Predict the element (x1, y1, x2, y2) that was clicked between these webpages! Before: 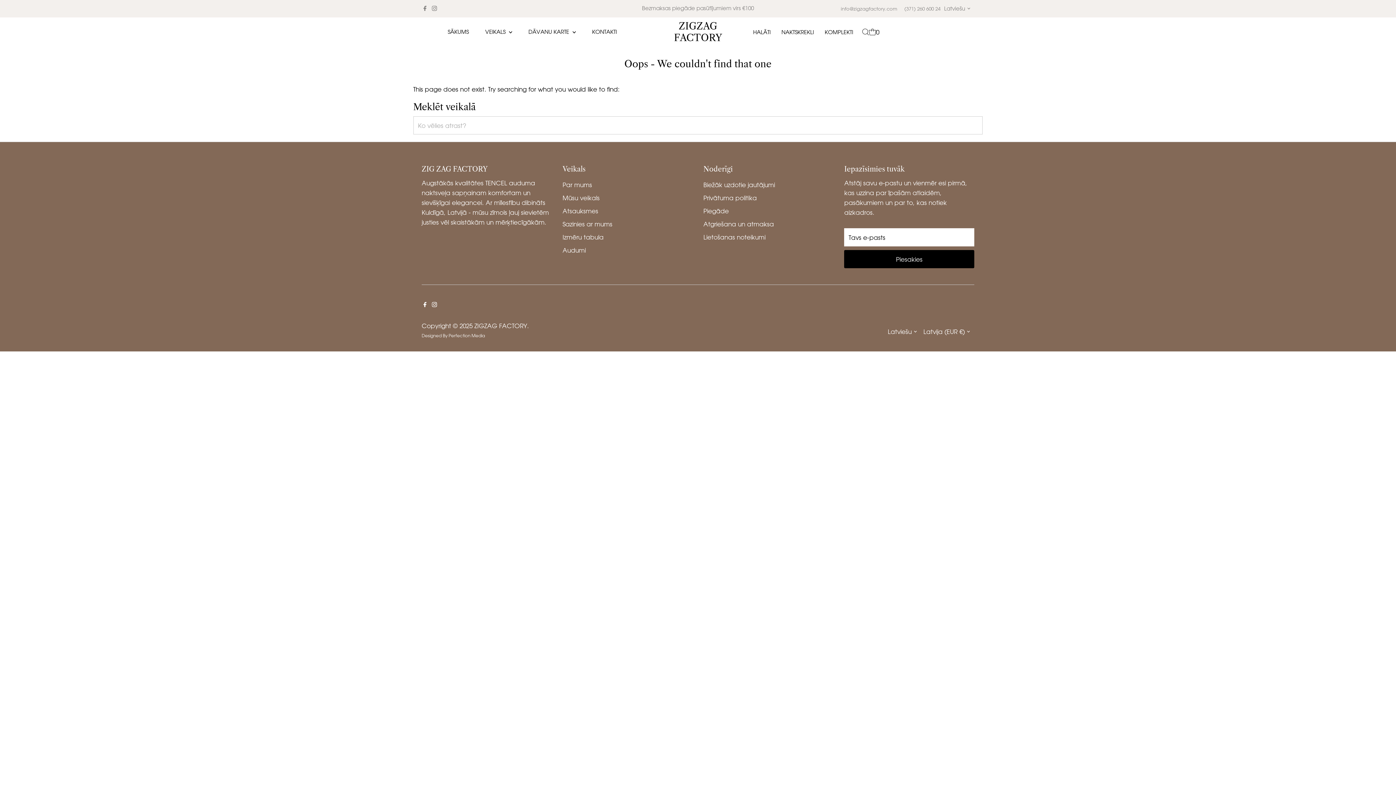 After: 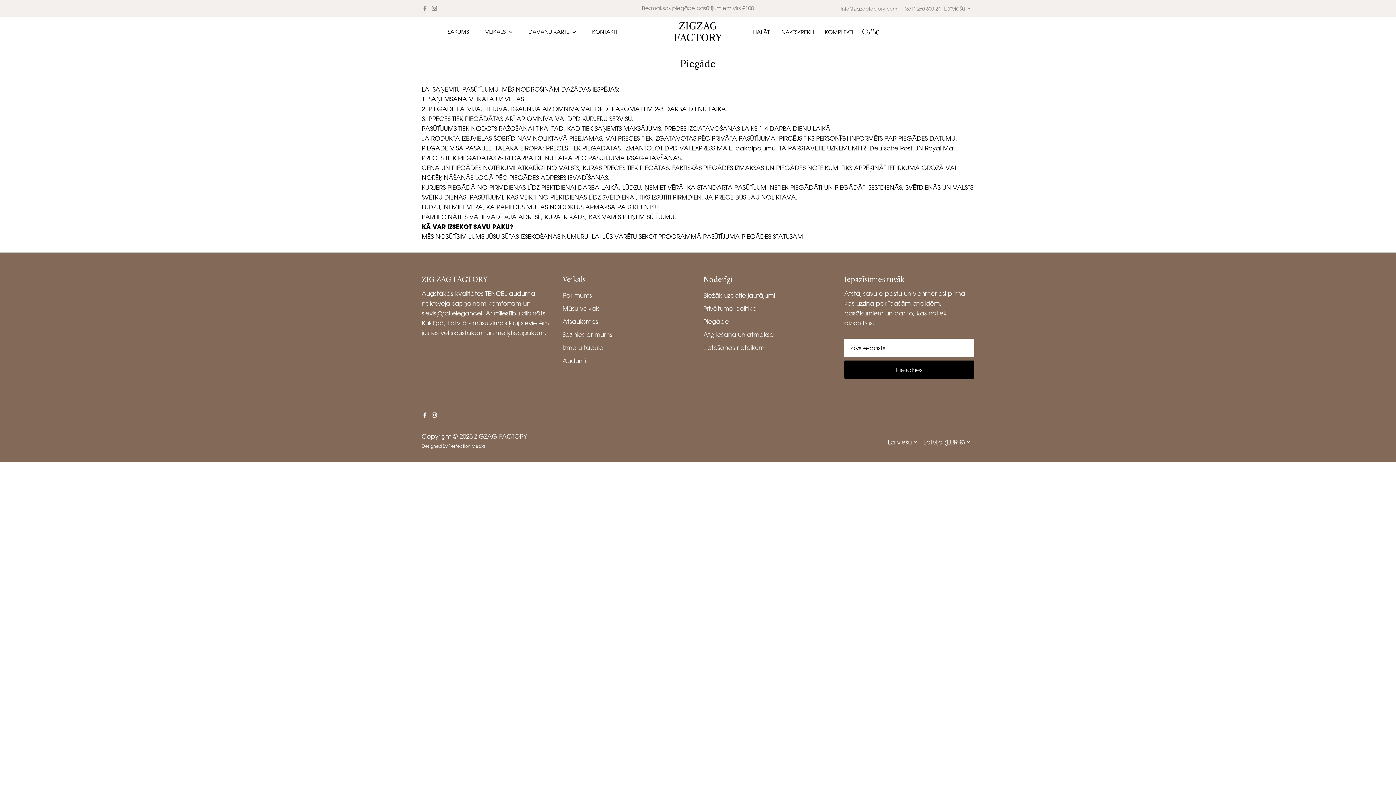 Action: label: Piegāde bbox: (703, 206, 729, 214)